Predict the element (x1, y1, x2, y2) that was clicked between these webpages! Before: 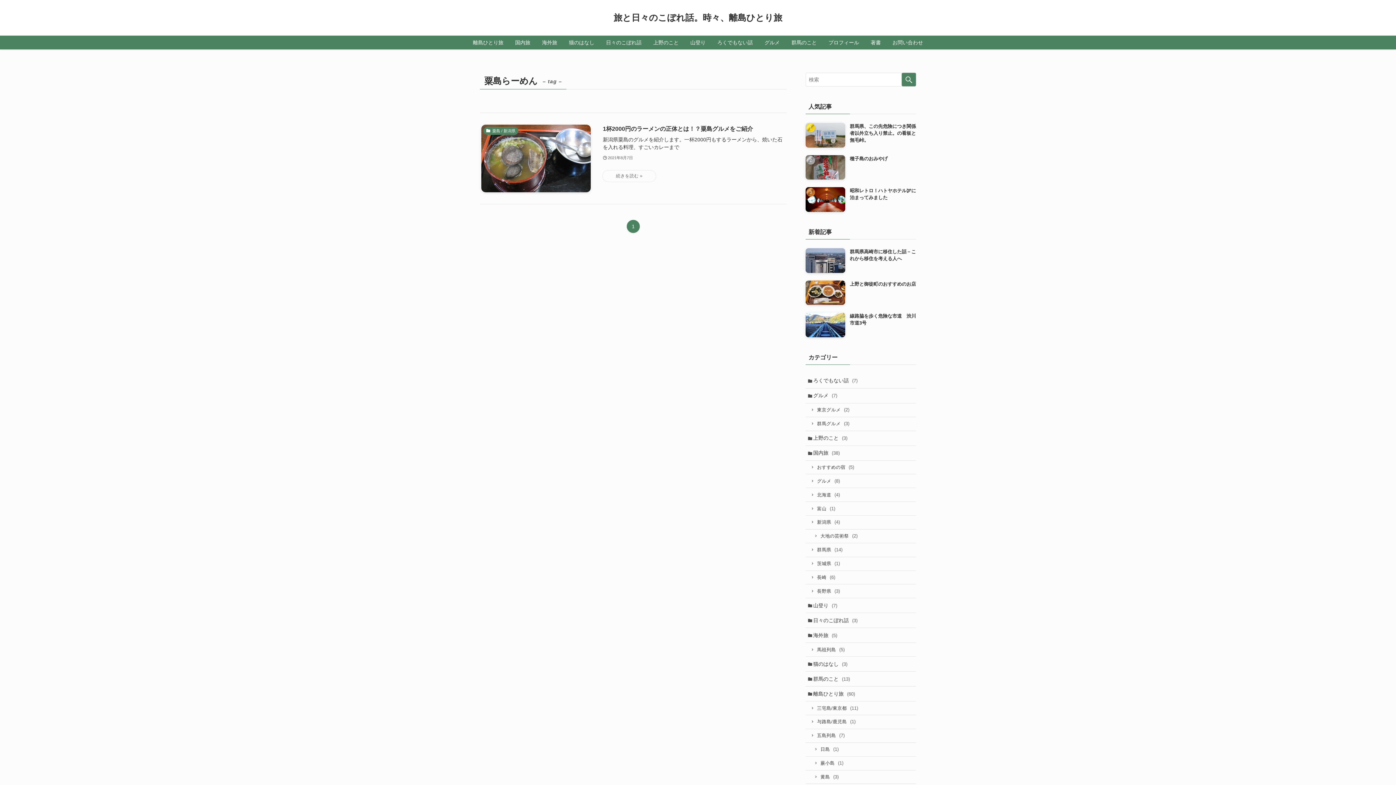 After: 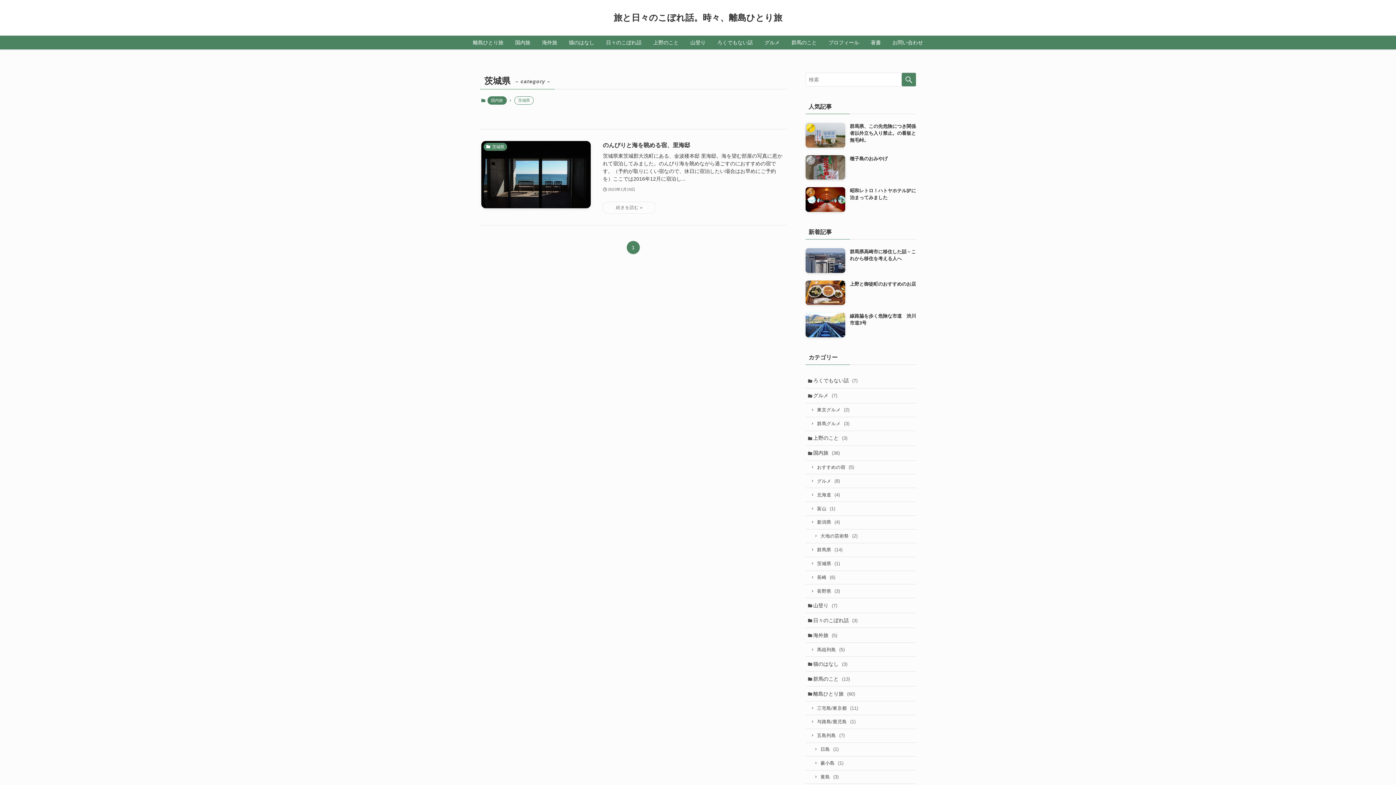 Action: bbox: (805, 557, 916, 571) label: 茨城県 (1)